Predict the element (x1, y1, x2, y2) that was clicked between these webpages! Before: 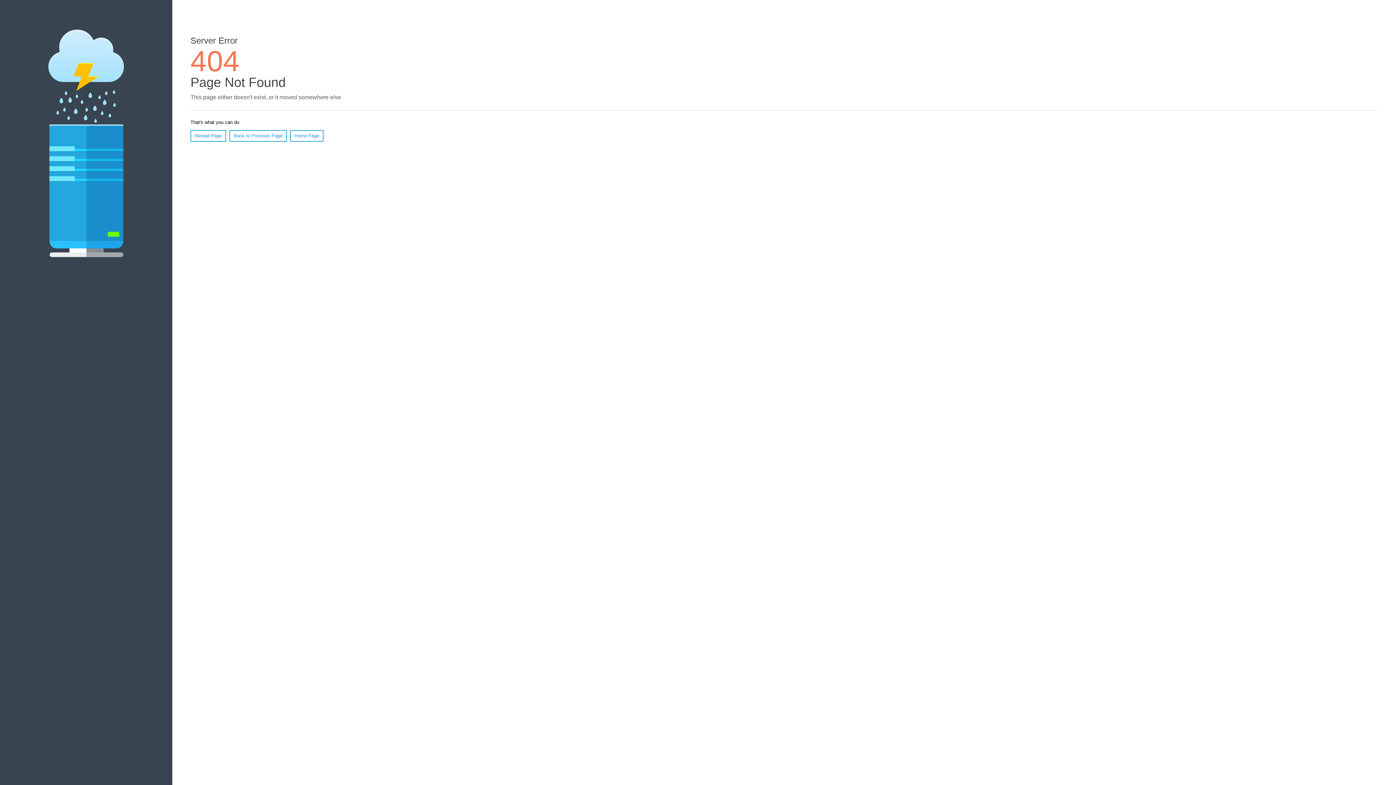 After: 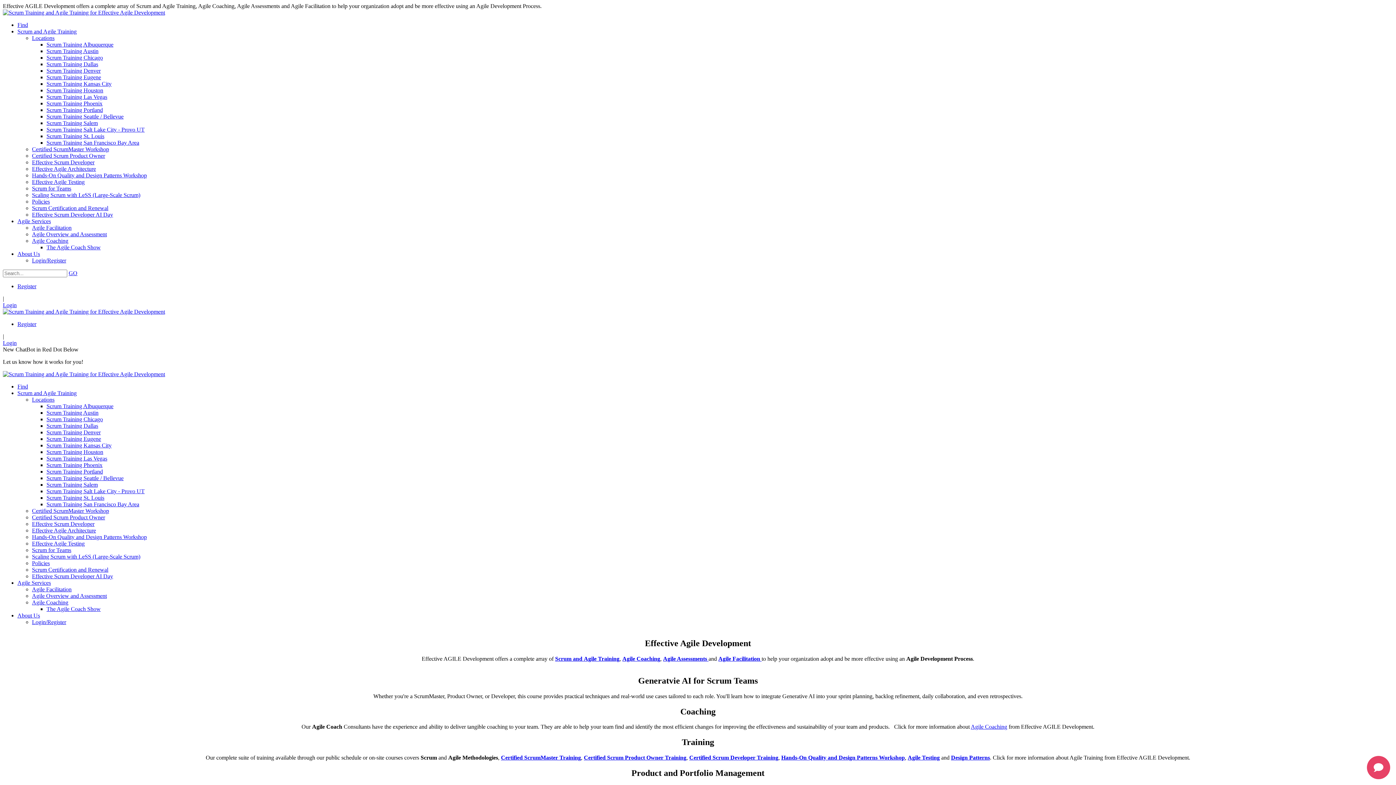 Action: label: Home Page bbox: (290, 130, 323, 141)